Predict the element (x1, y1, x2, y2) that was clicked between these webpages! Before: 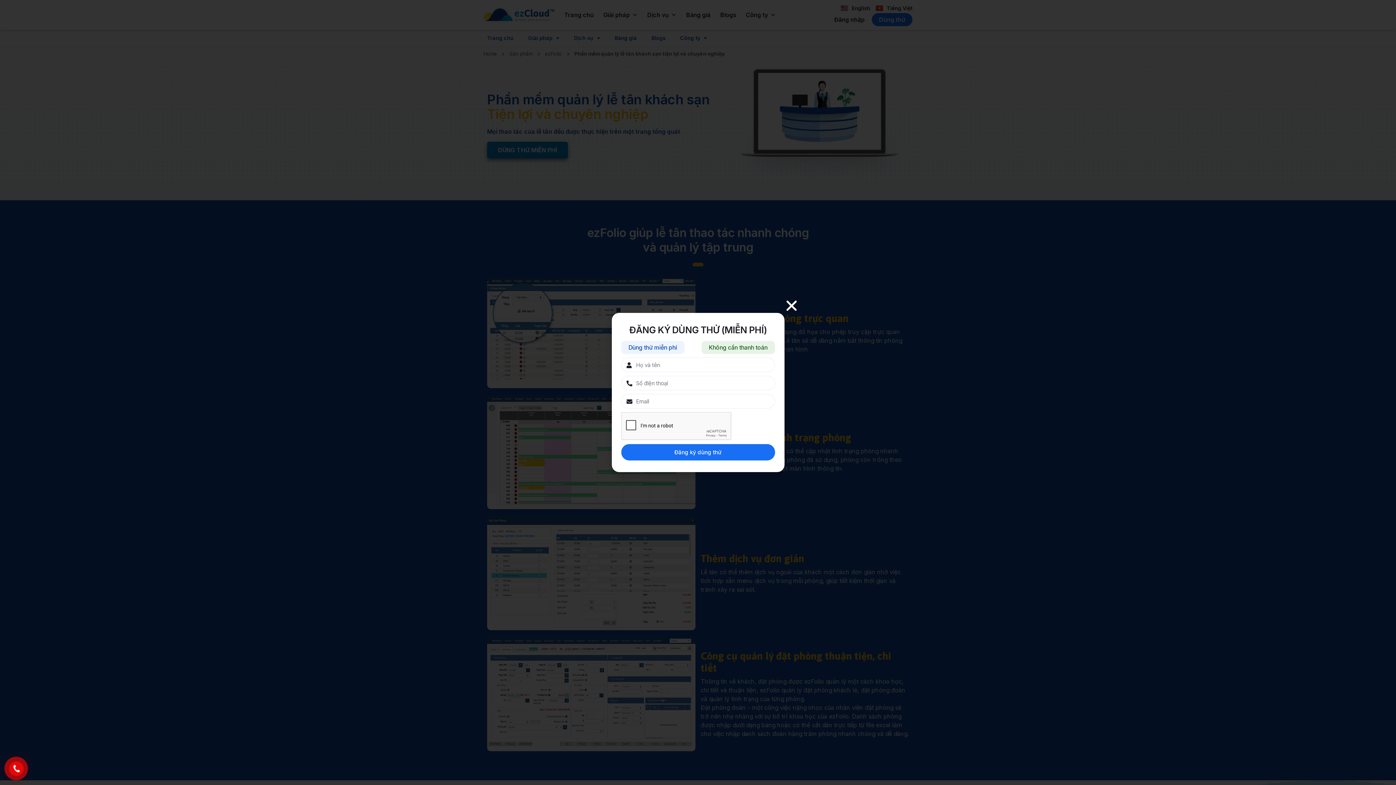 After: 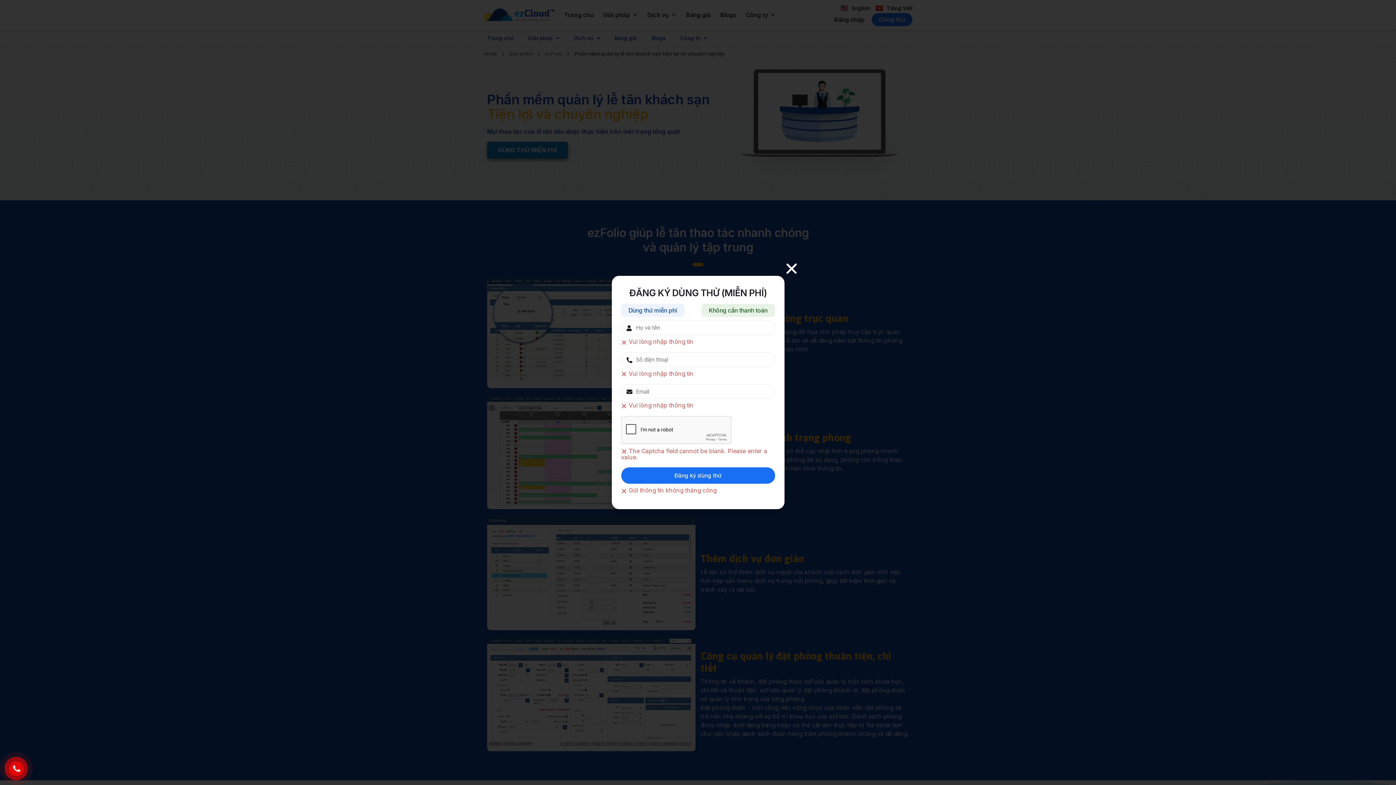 Action: label: Đăng ký dùng thử bbox: (621, 444, 775, 460)